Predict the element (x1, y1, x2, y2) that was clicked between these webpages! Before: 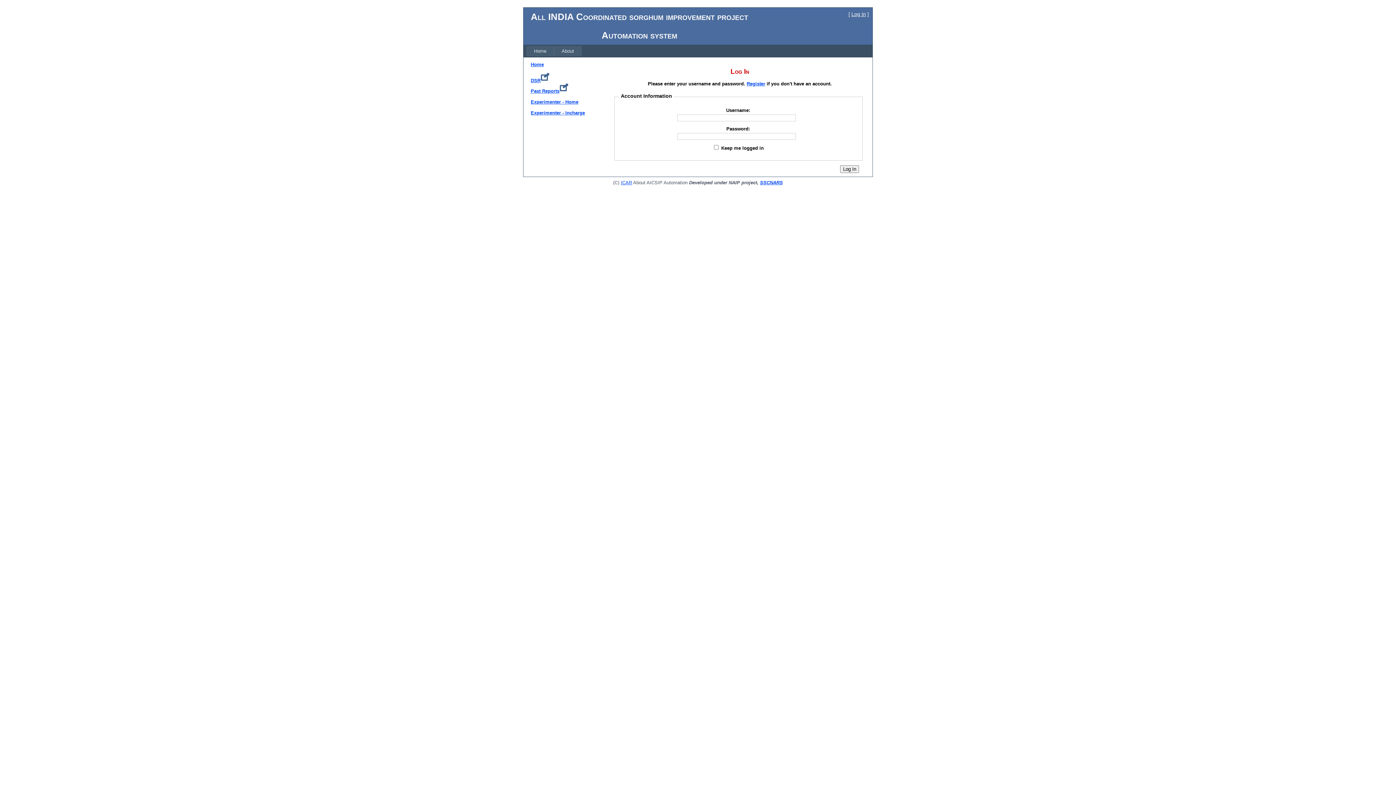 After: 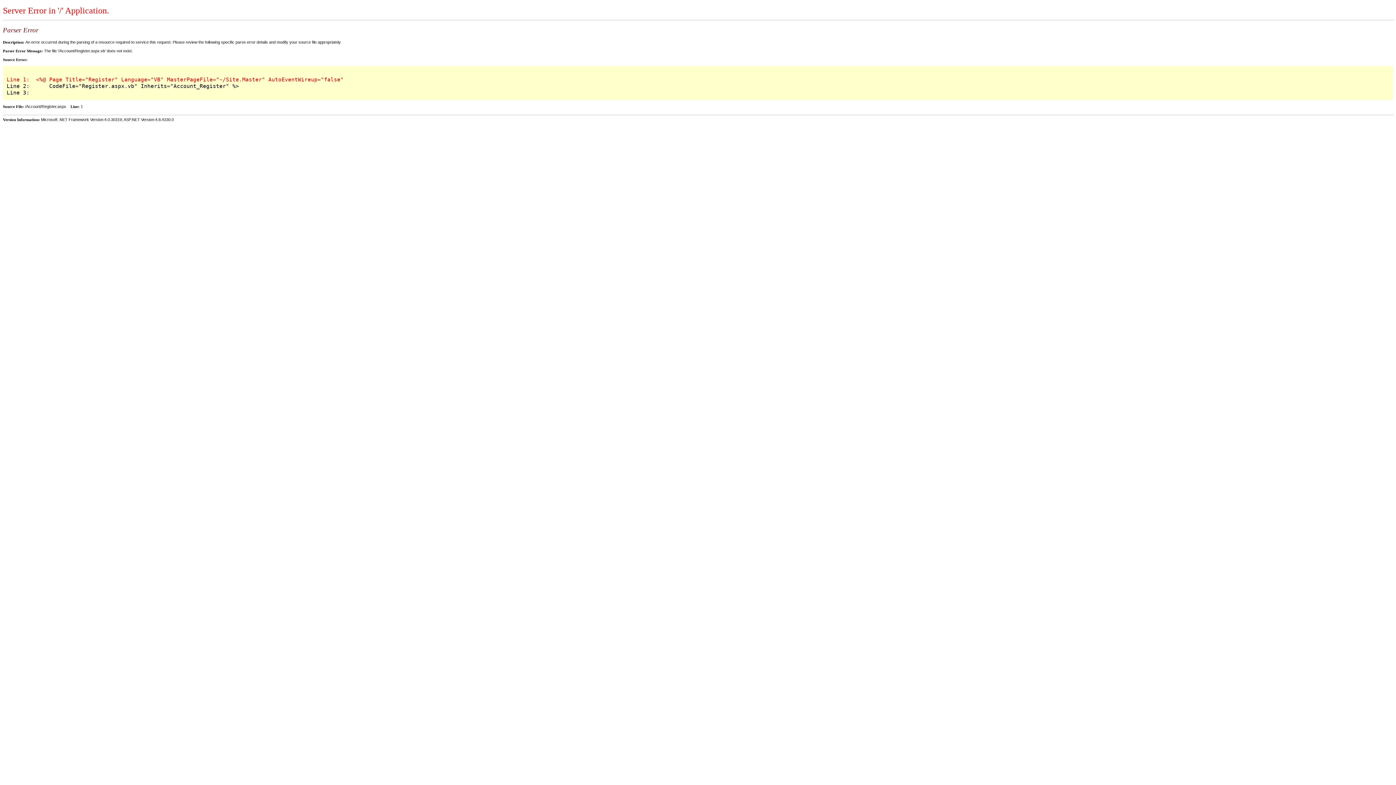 Action: bbox: (746, 80, 765, 86) label: Register